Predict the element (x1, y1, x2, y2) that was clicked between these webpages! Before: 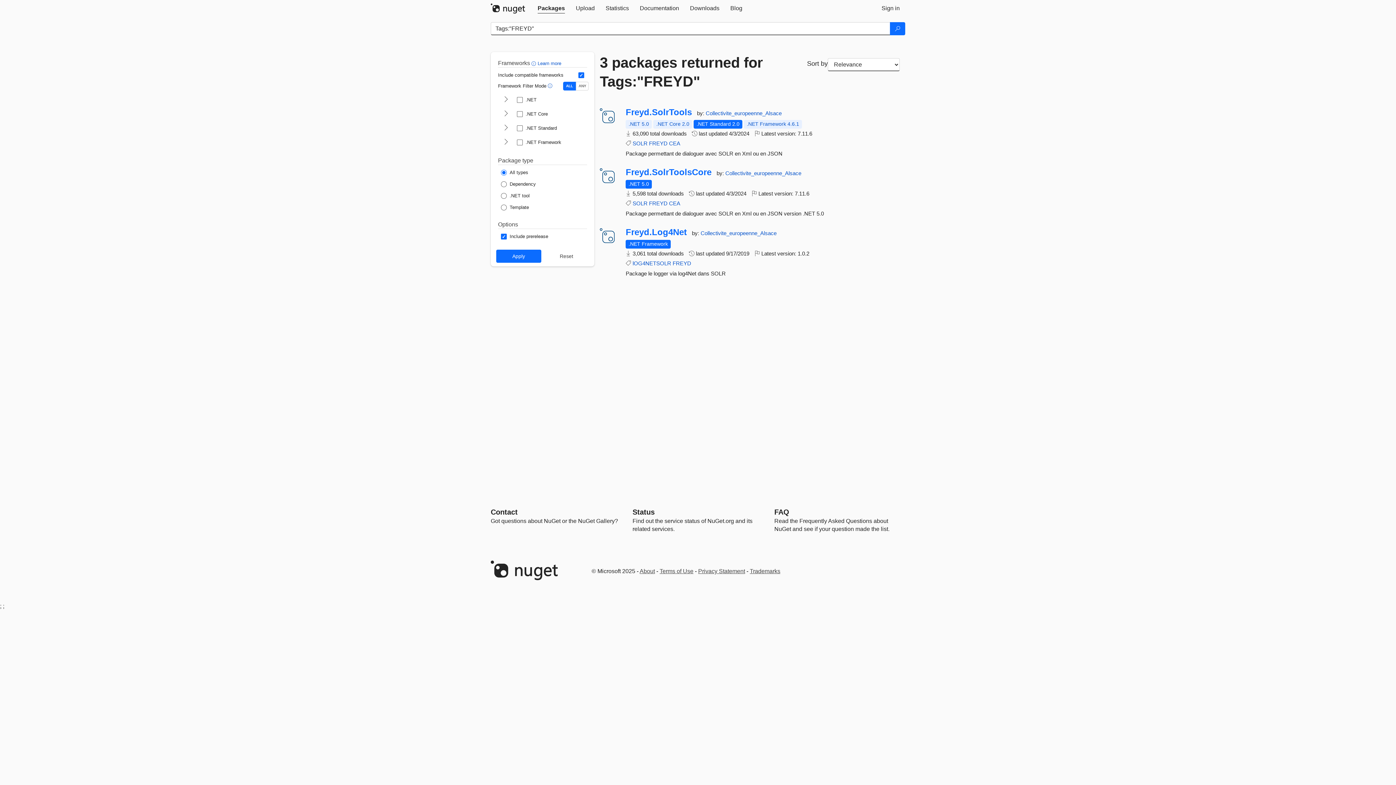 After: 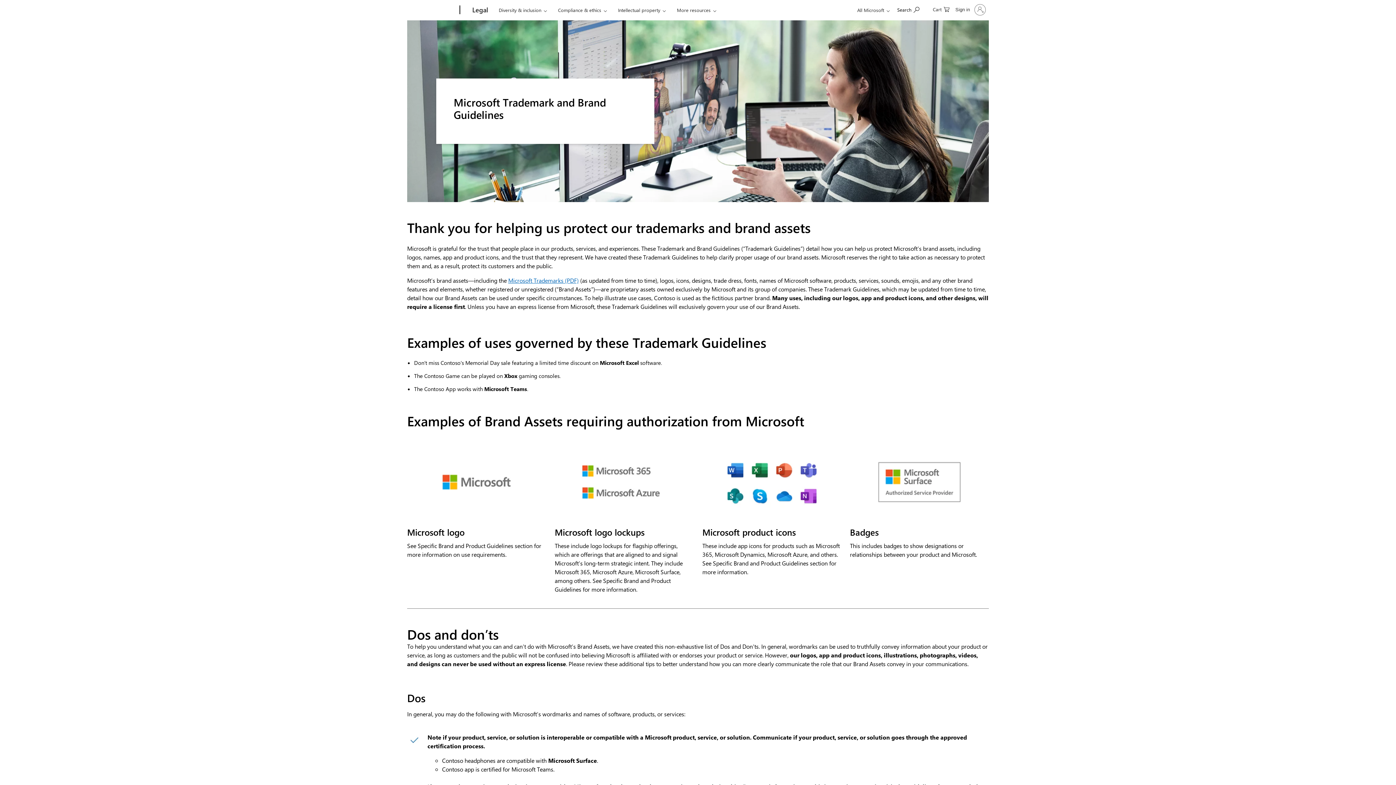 Action: bbox: (750, 568, 780, 574) label: Trademarks